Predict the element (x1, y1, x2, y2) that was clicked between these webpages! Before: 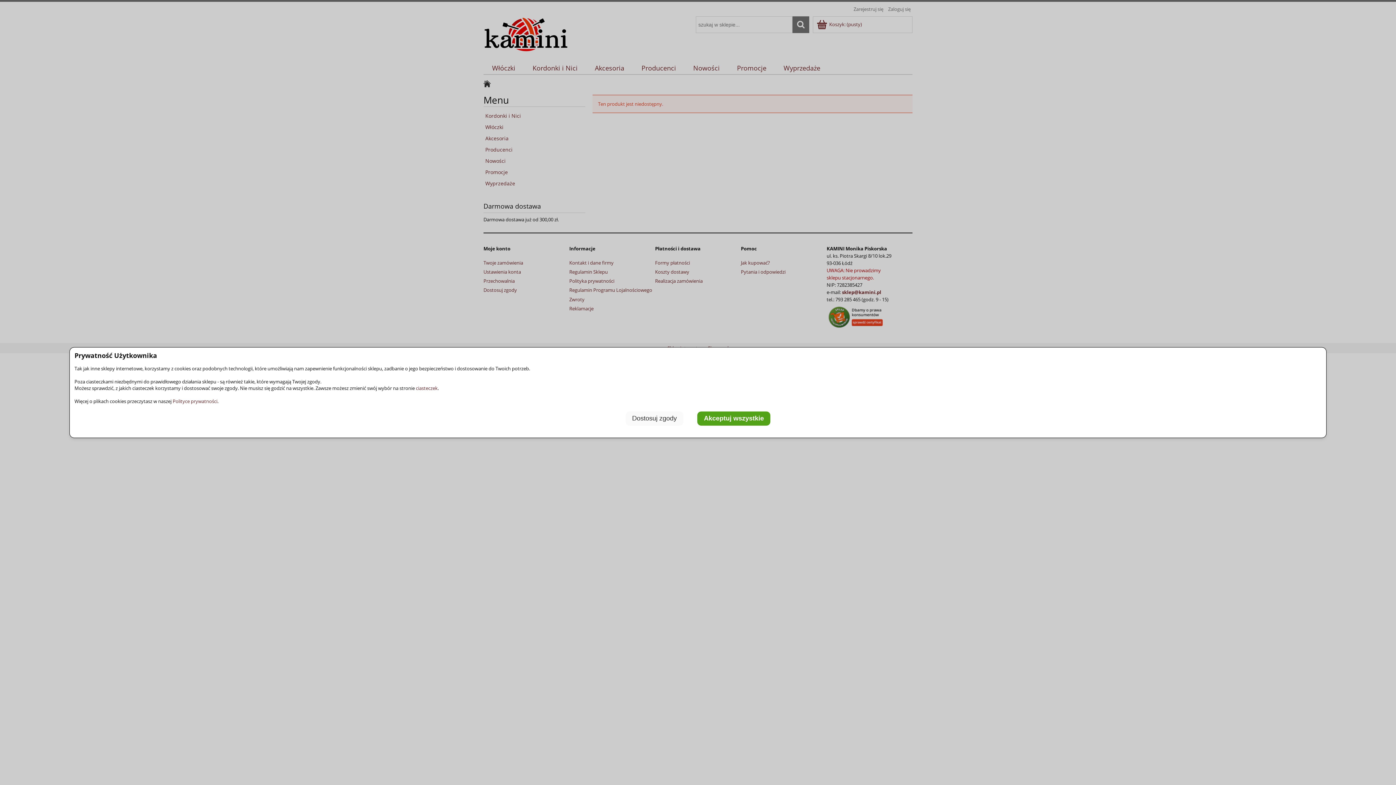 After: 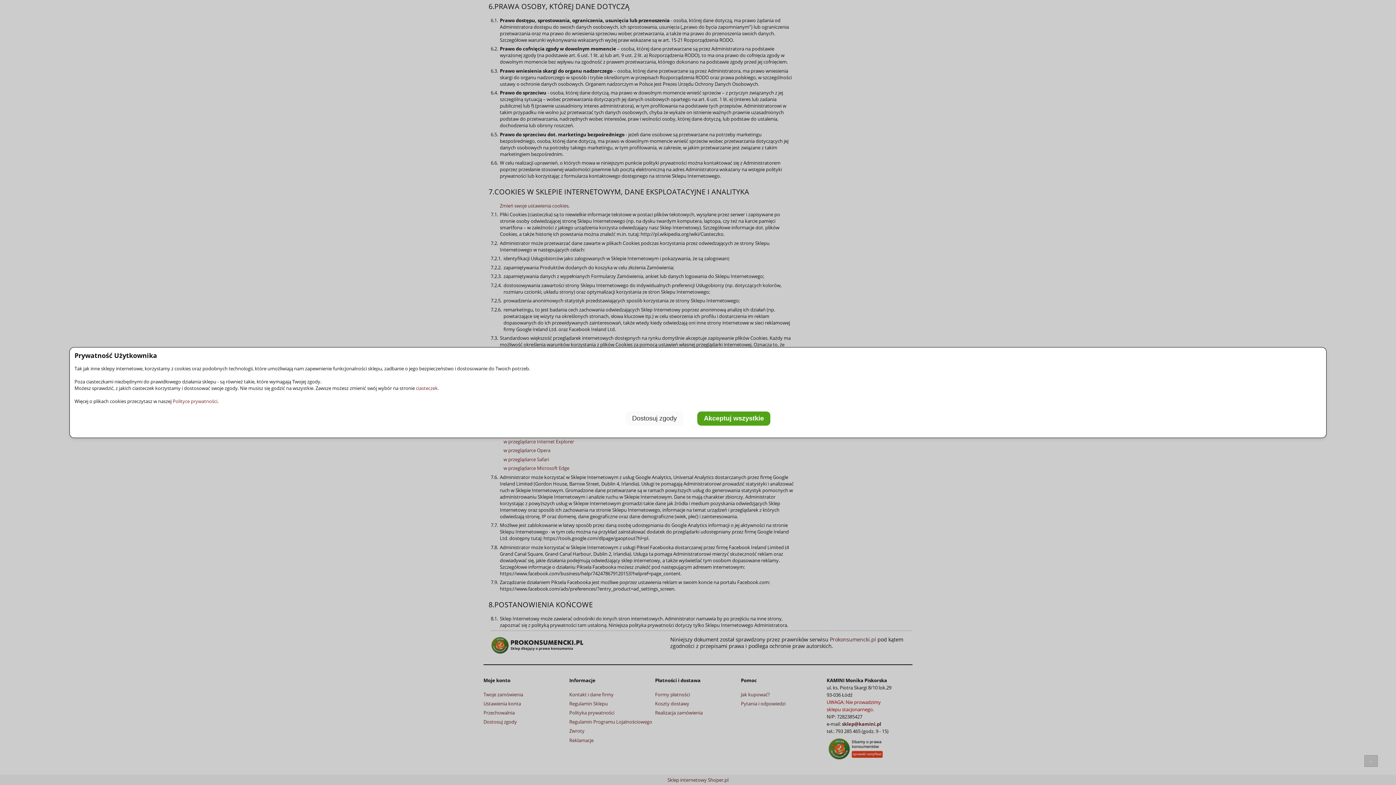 Action: bbox: (416, 385, 437, 391) label: ciasteczek